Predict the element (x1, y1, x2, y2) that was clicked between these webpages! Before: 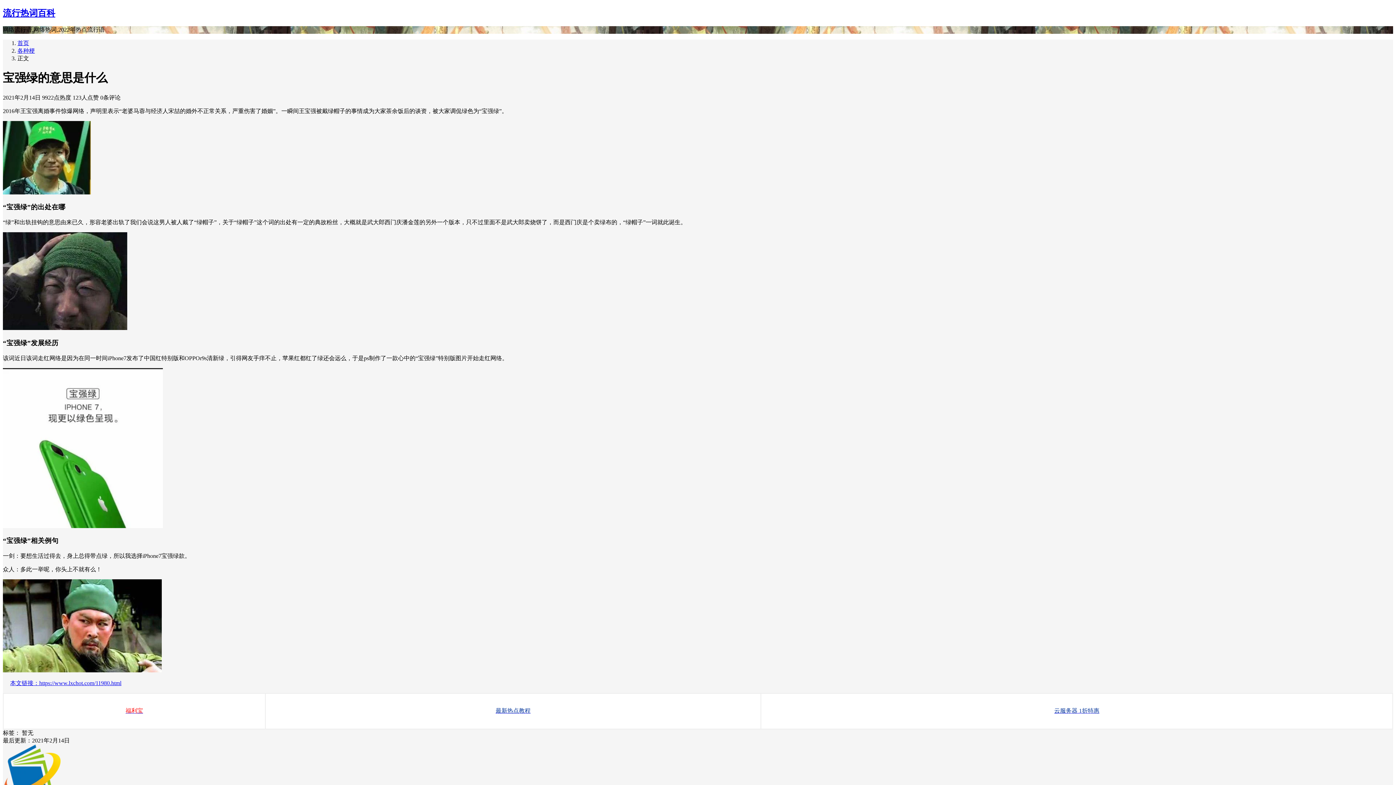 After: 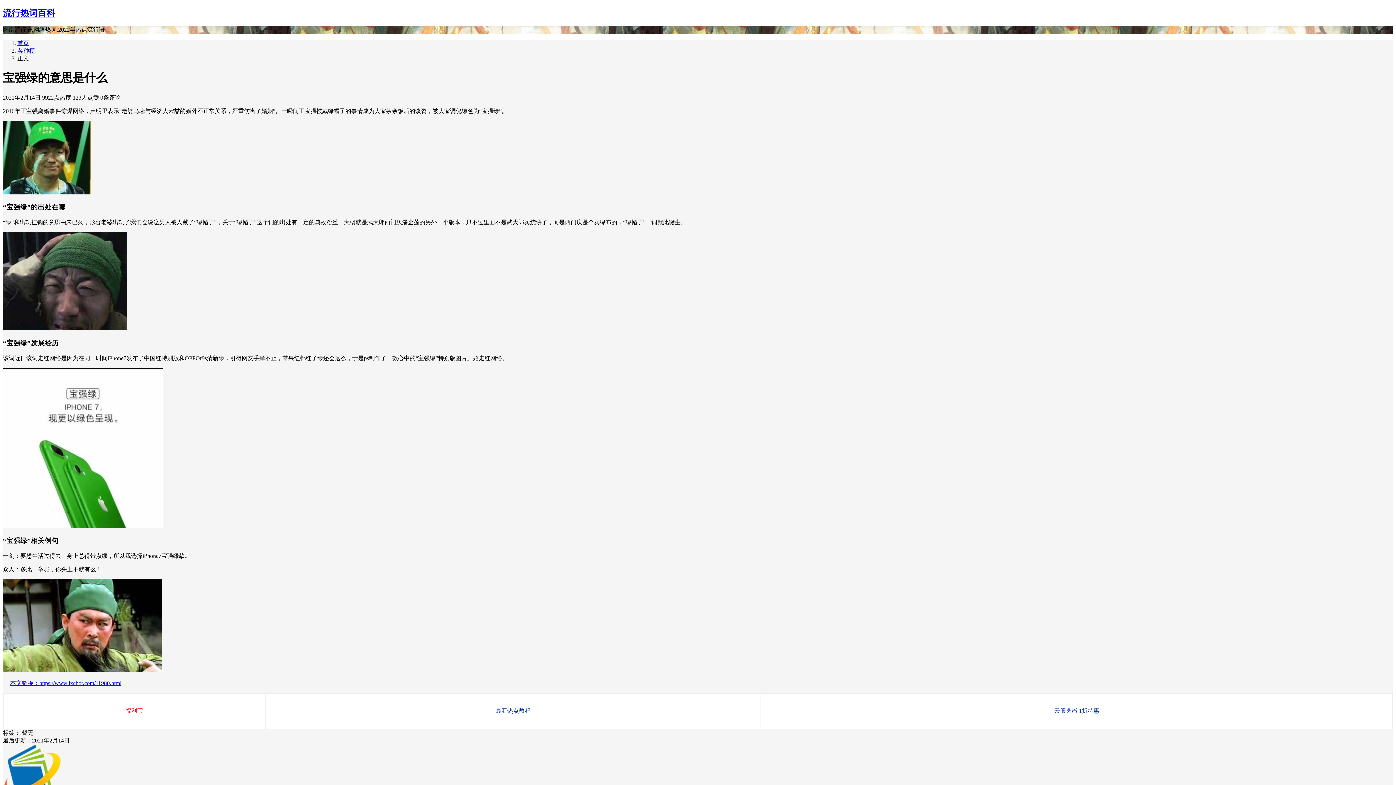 Action: label: 云服务器 1折特惠 bbox: (1054, 708, 1099, 714)